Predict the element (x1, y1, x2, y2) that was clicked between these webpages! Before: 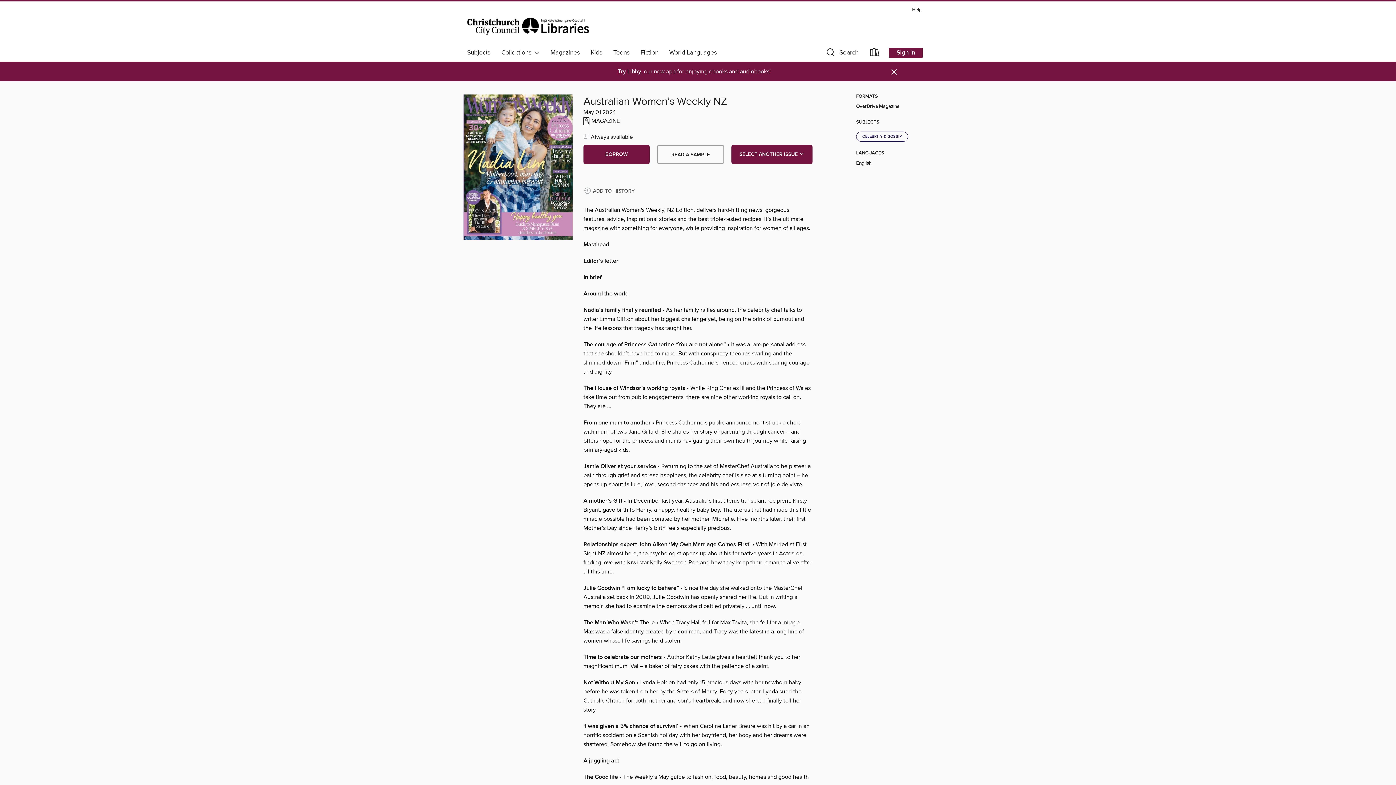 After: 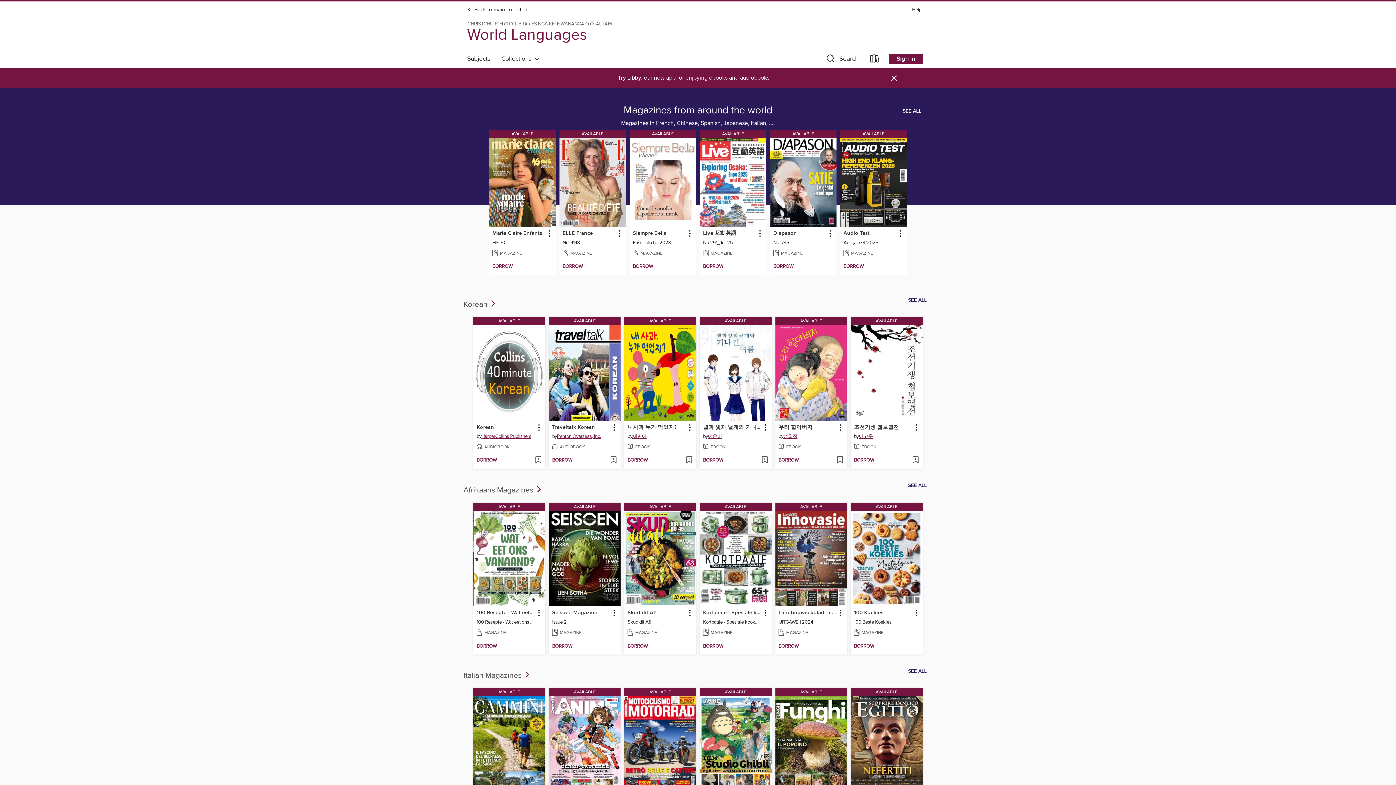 Action: bbox: (664, 46, 722, 58) label: World Languages